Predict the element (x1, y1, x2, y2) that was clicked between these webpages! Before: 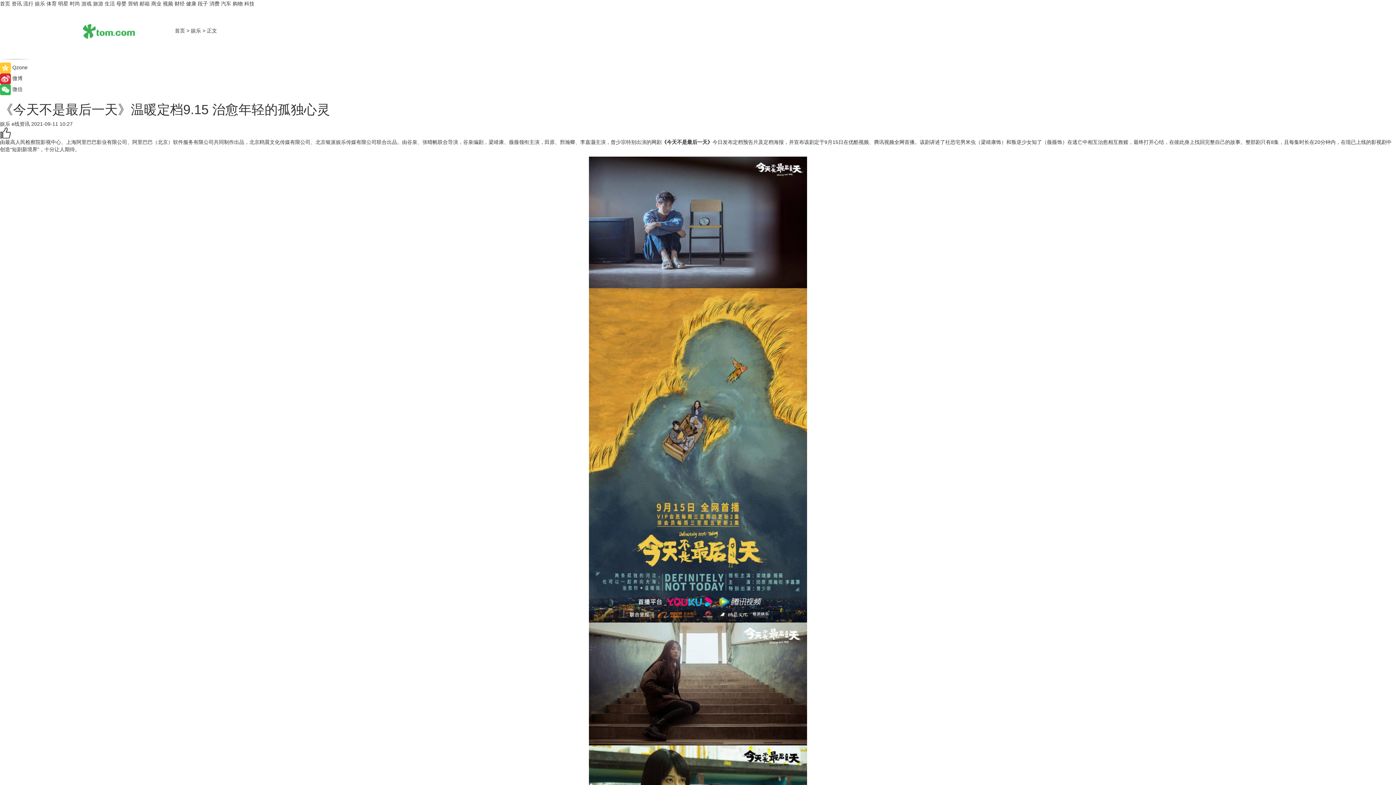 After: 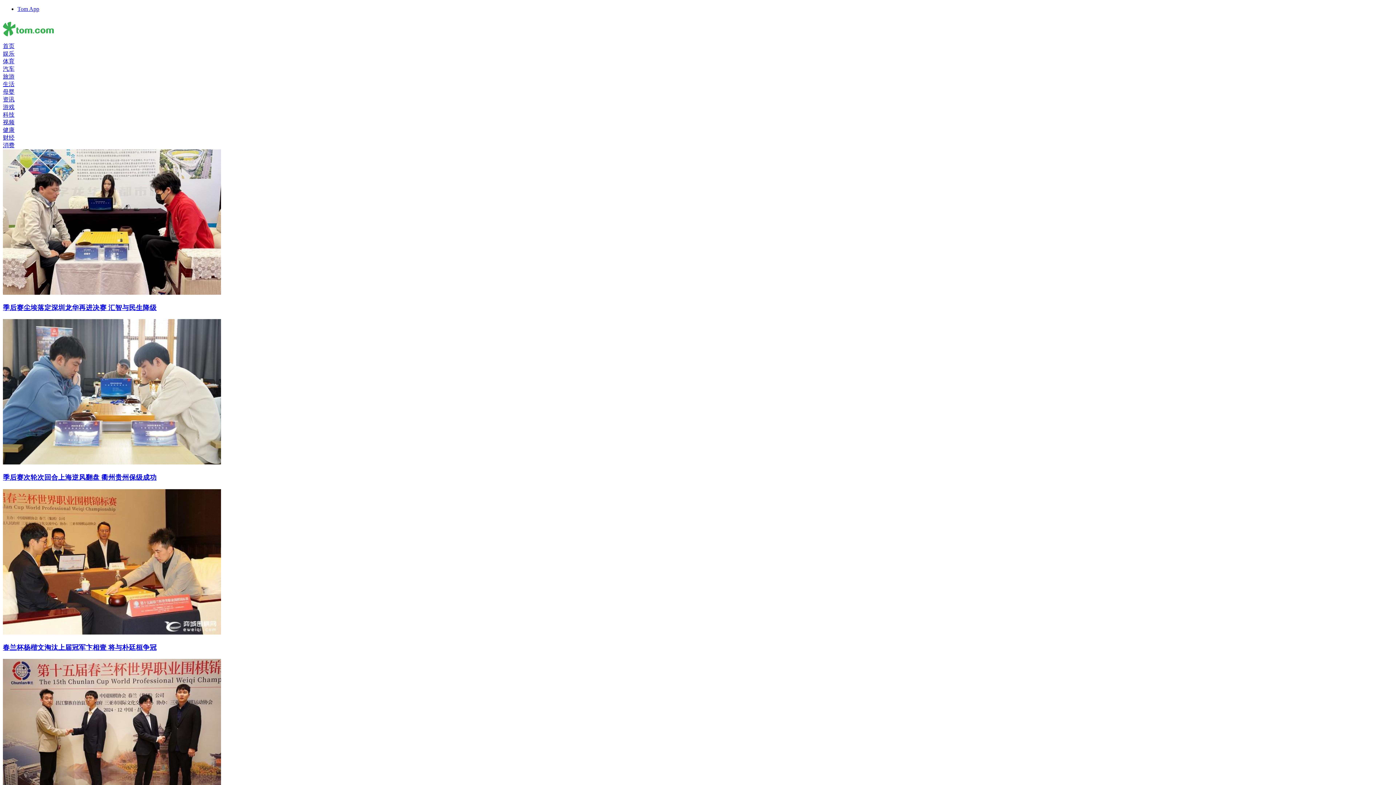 Action: bbox: (46, 0, 56, 6) label: 体育